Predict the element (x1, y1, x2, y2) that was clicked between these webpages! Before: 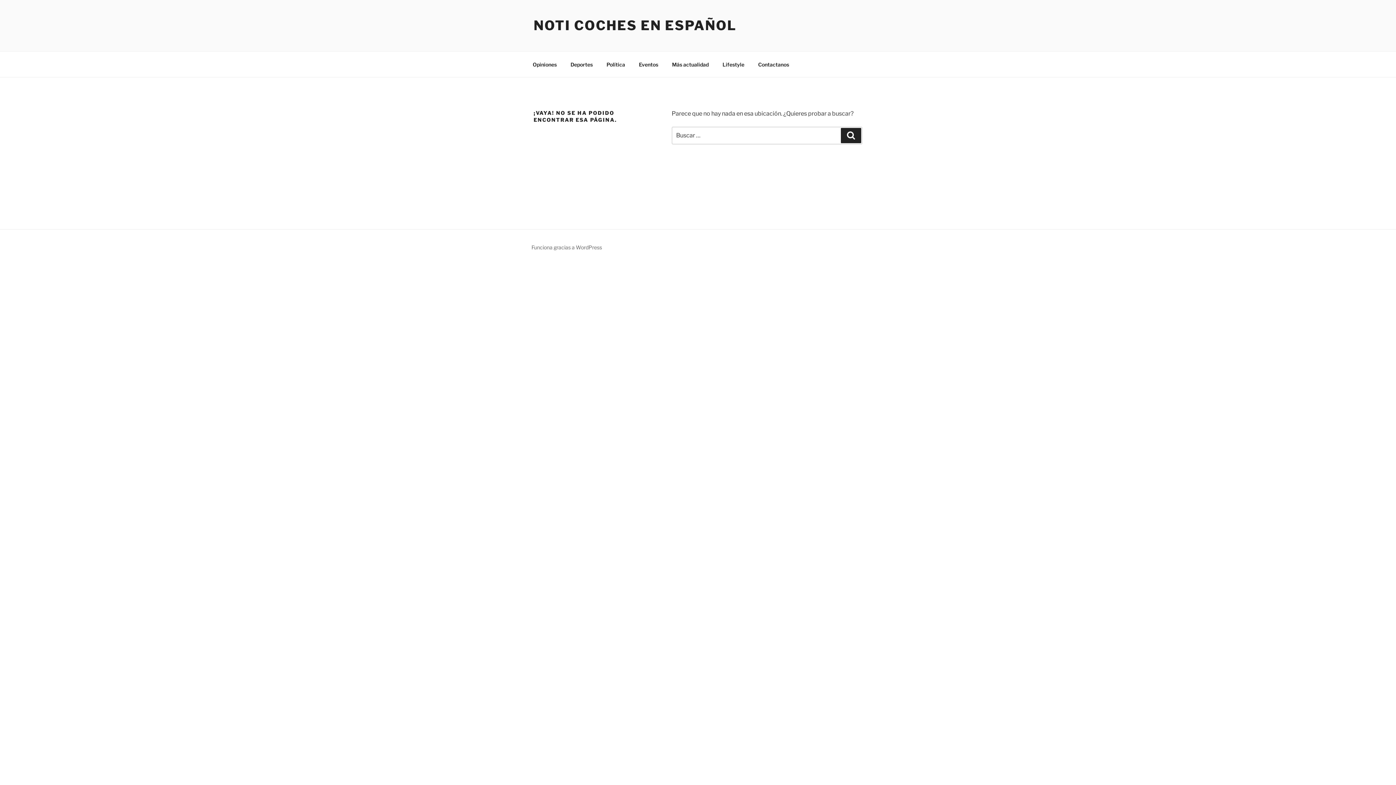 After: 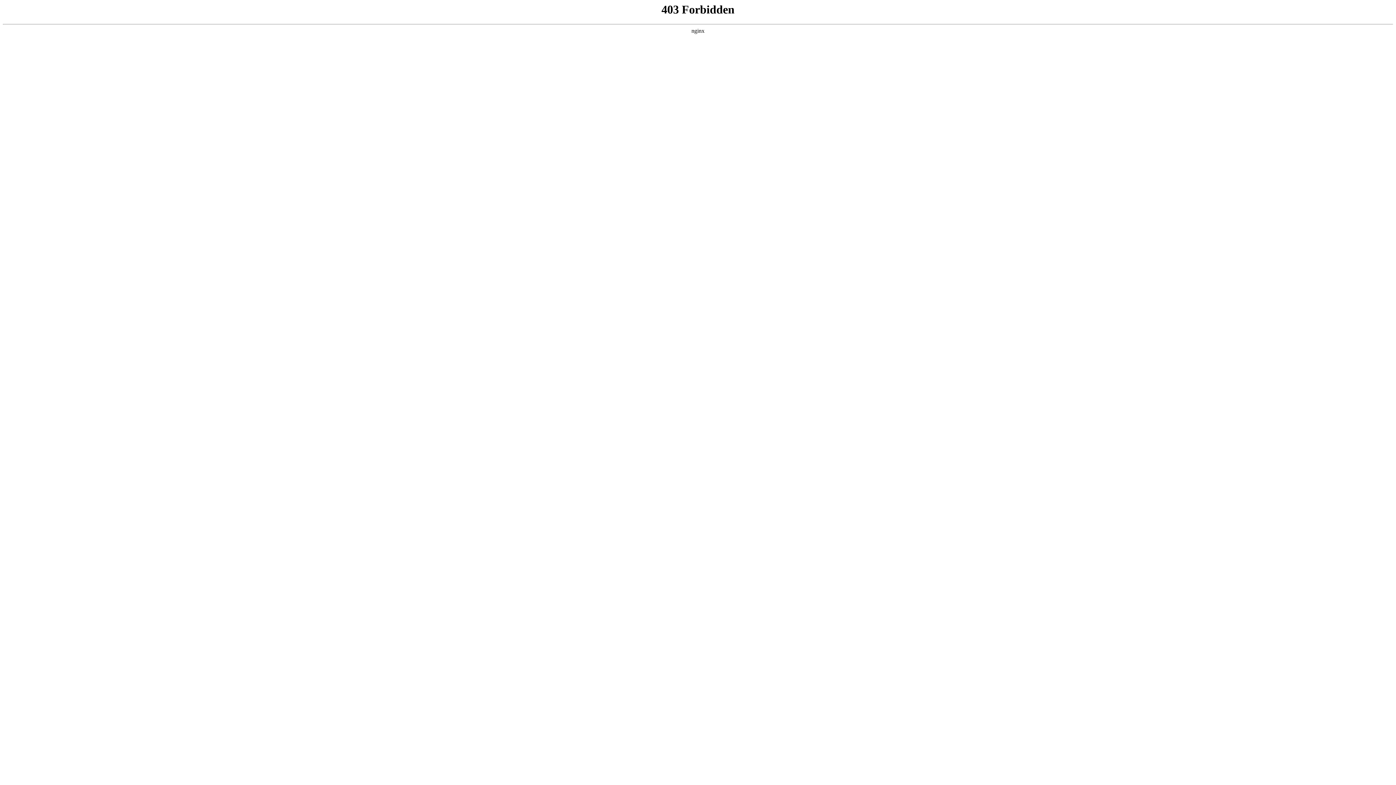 Action: bbox: (531, 244, 602, 250) label: Funciona gracias a WordPress